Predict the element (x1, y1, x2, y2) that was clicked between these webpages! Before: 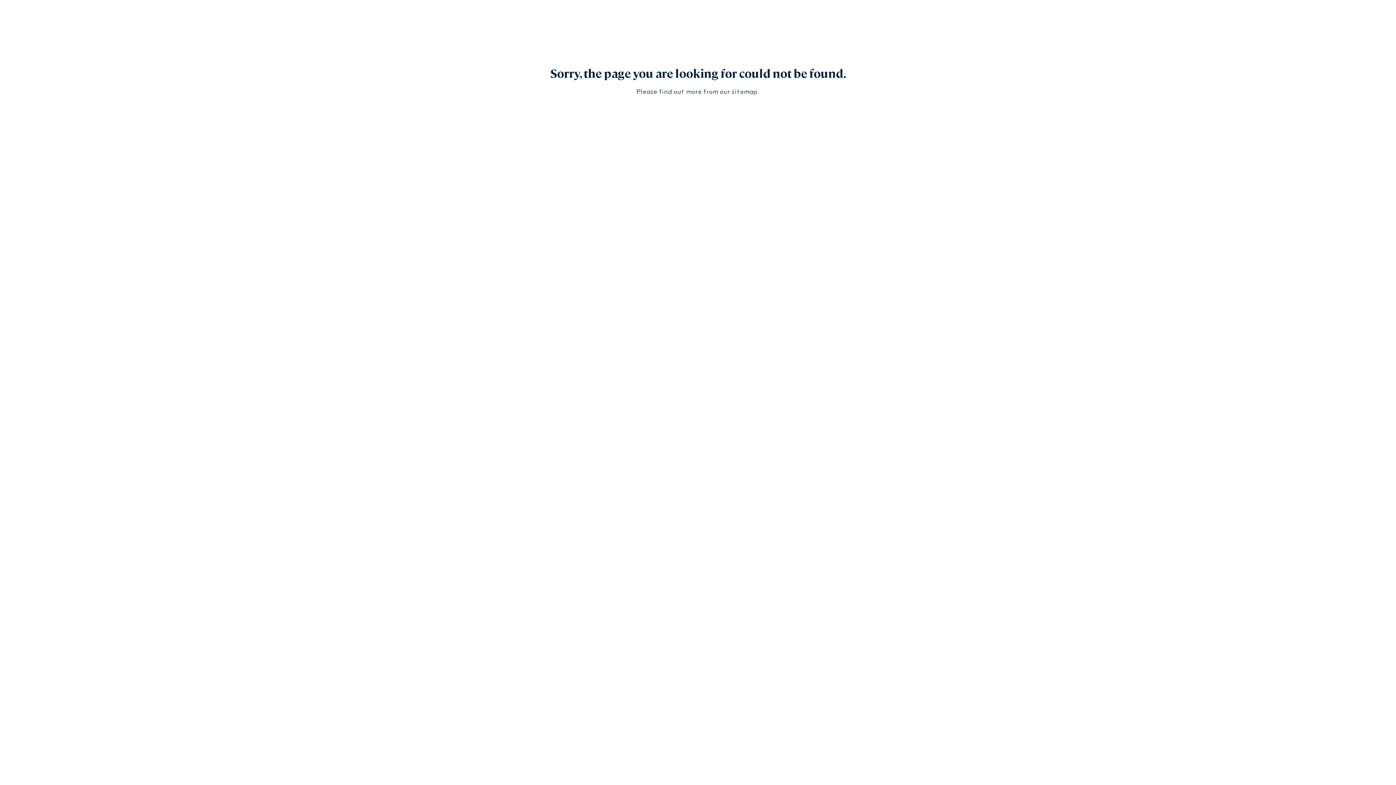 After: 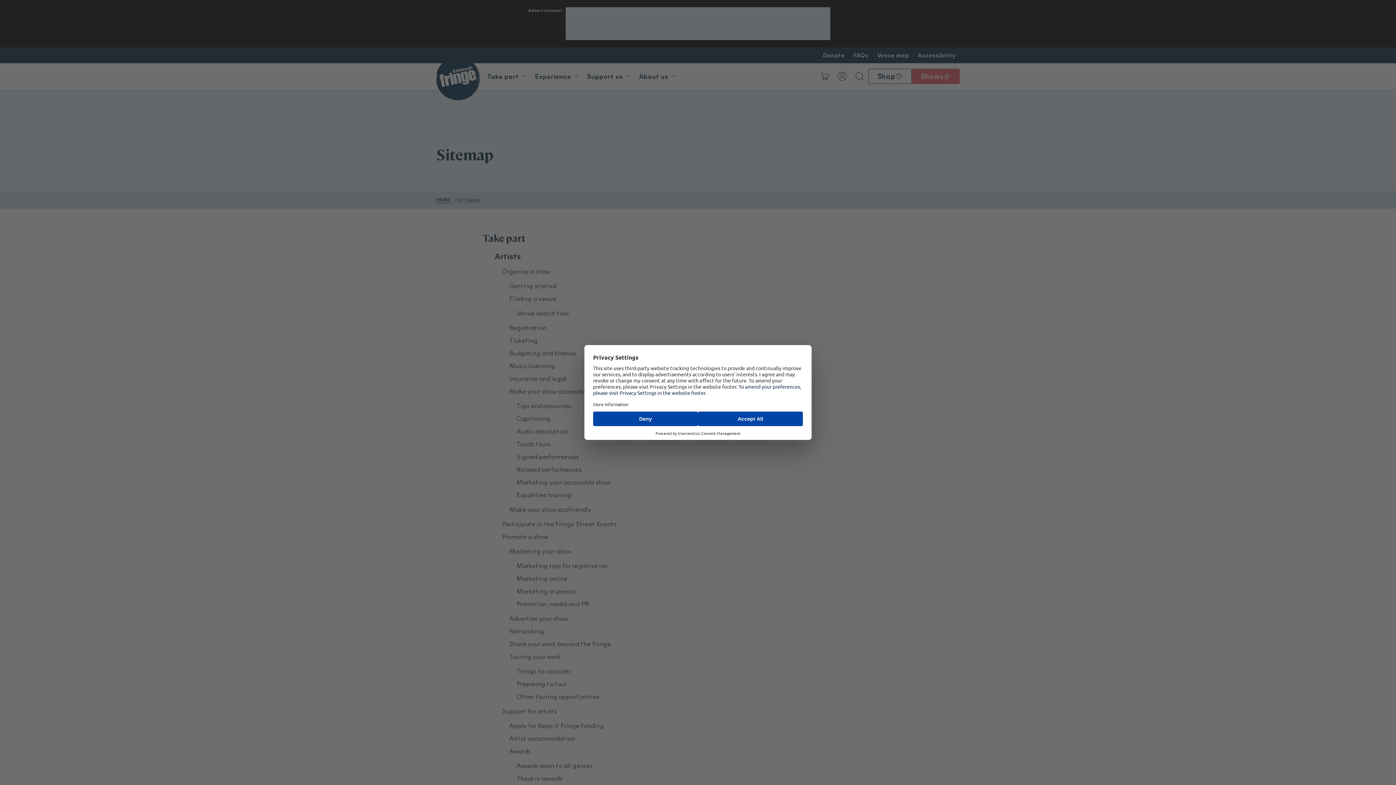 Action: bbox: (731, 86, 757, 95) label: sitemap